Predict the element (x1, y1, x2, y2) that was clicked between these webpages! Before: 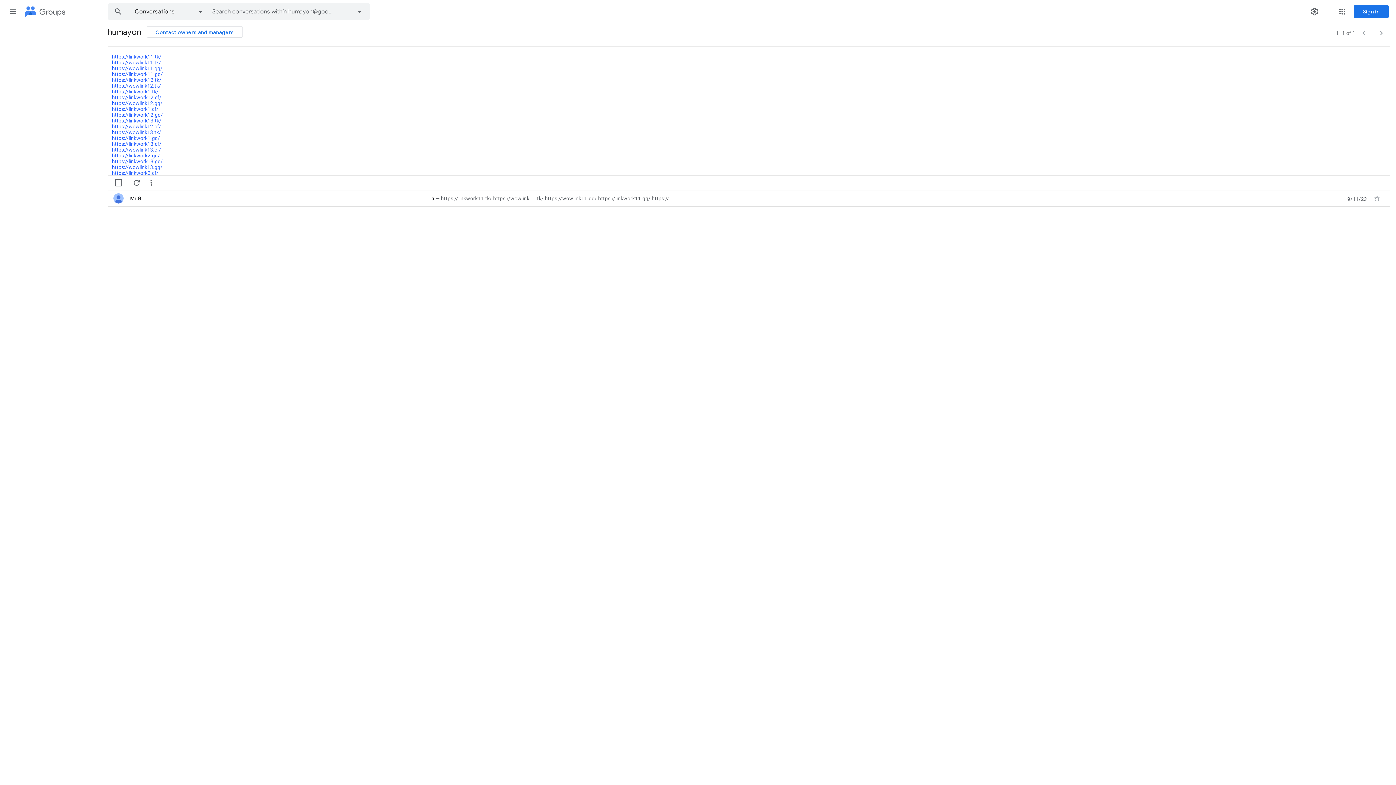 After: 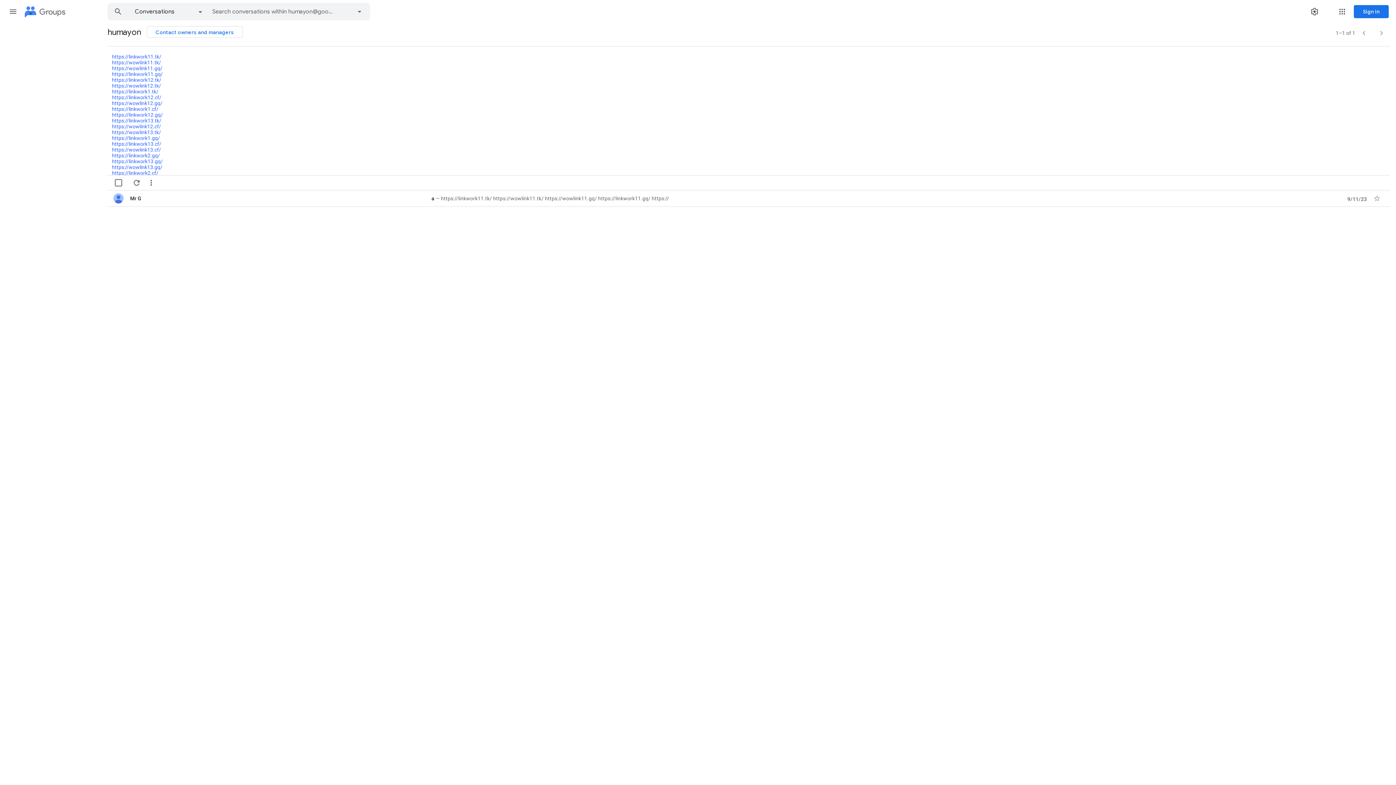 Action: bbox: (112, 117, 161, 123) label: https://linkwork13.tk/